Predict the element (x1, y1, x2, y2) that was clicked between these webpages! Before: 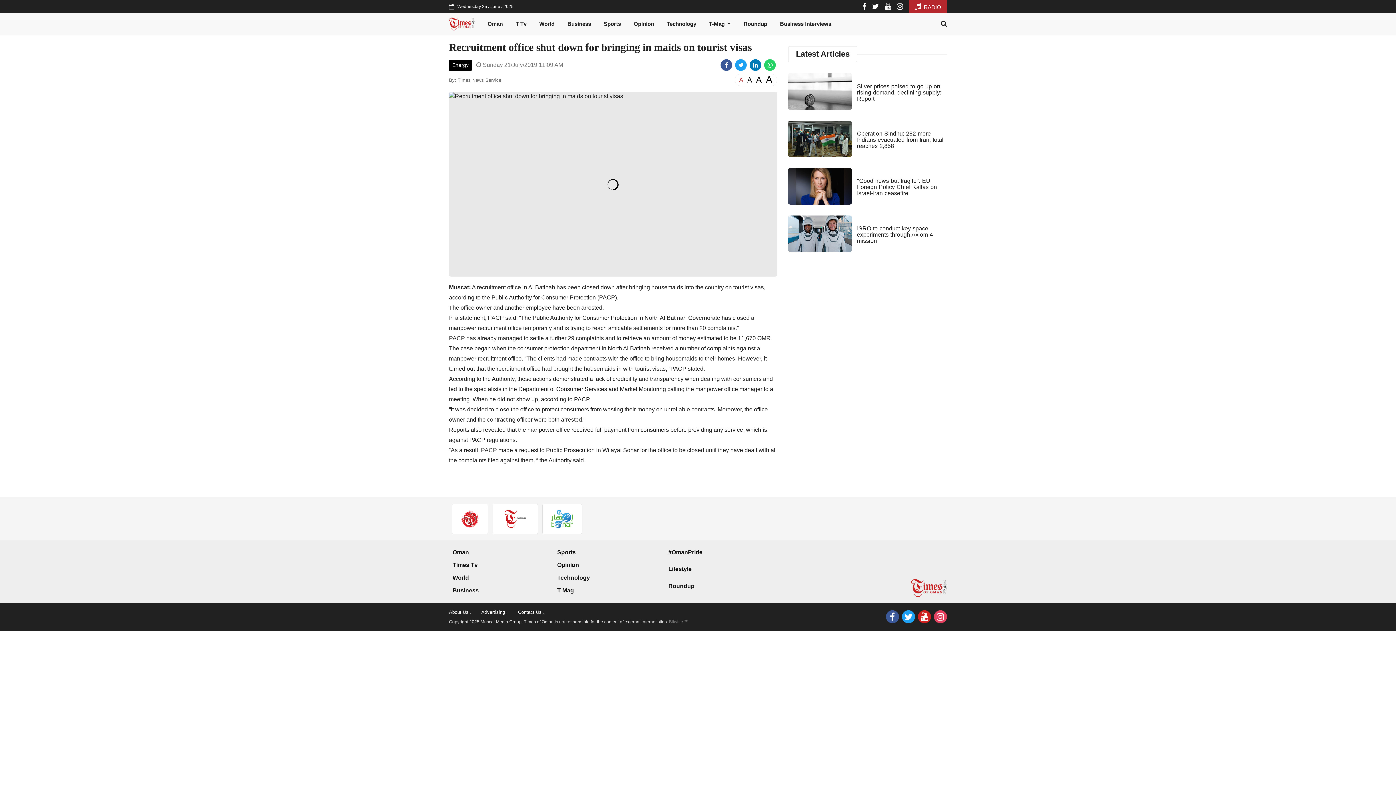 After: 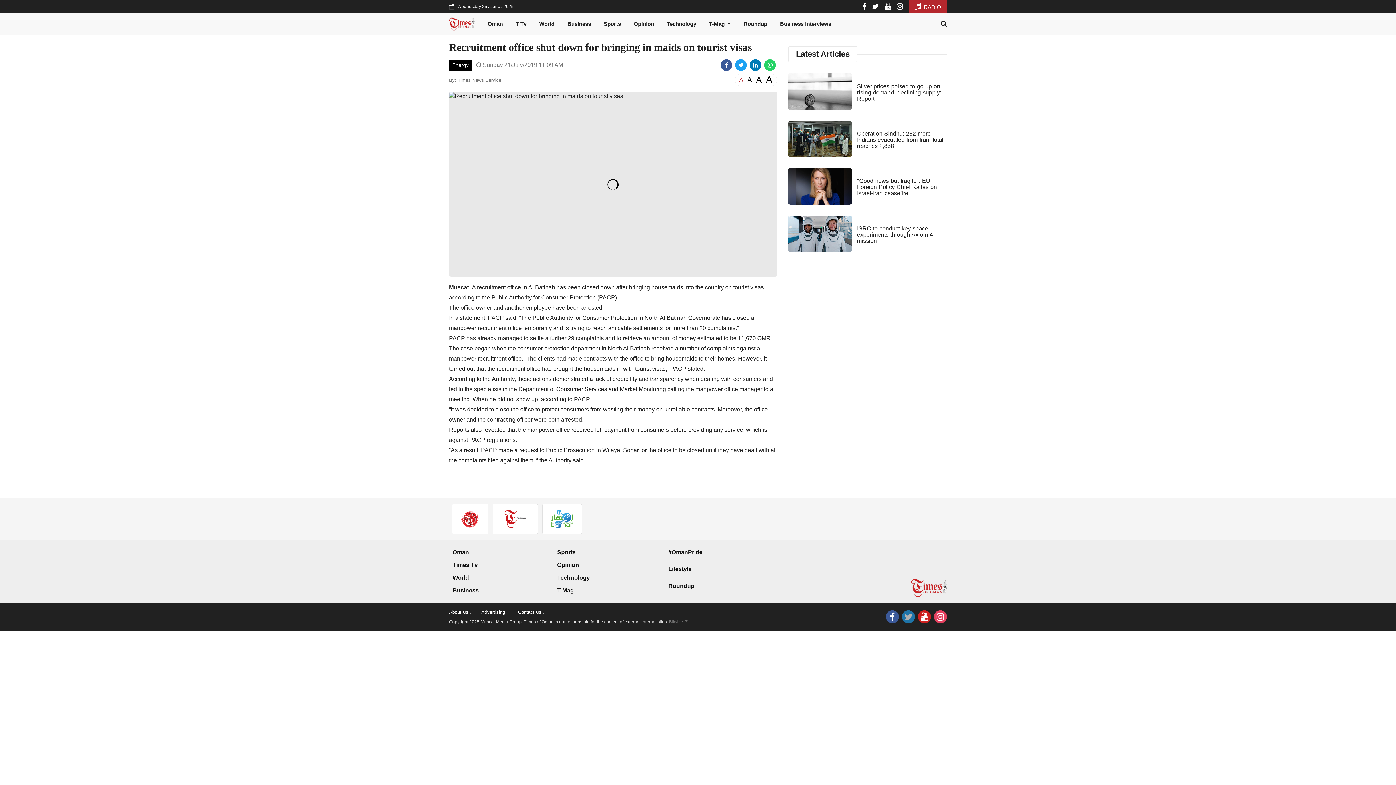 Action: bbox: (902, 610, 915, 623)